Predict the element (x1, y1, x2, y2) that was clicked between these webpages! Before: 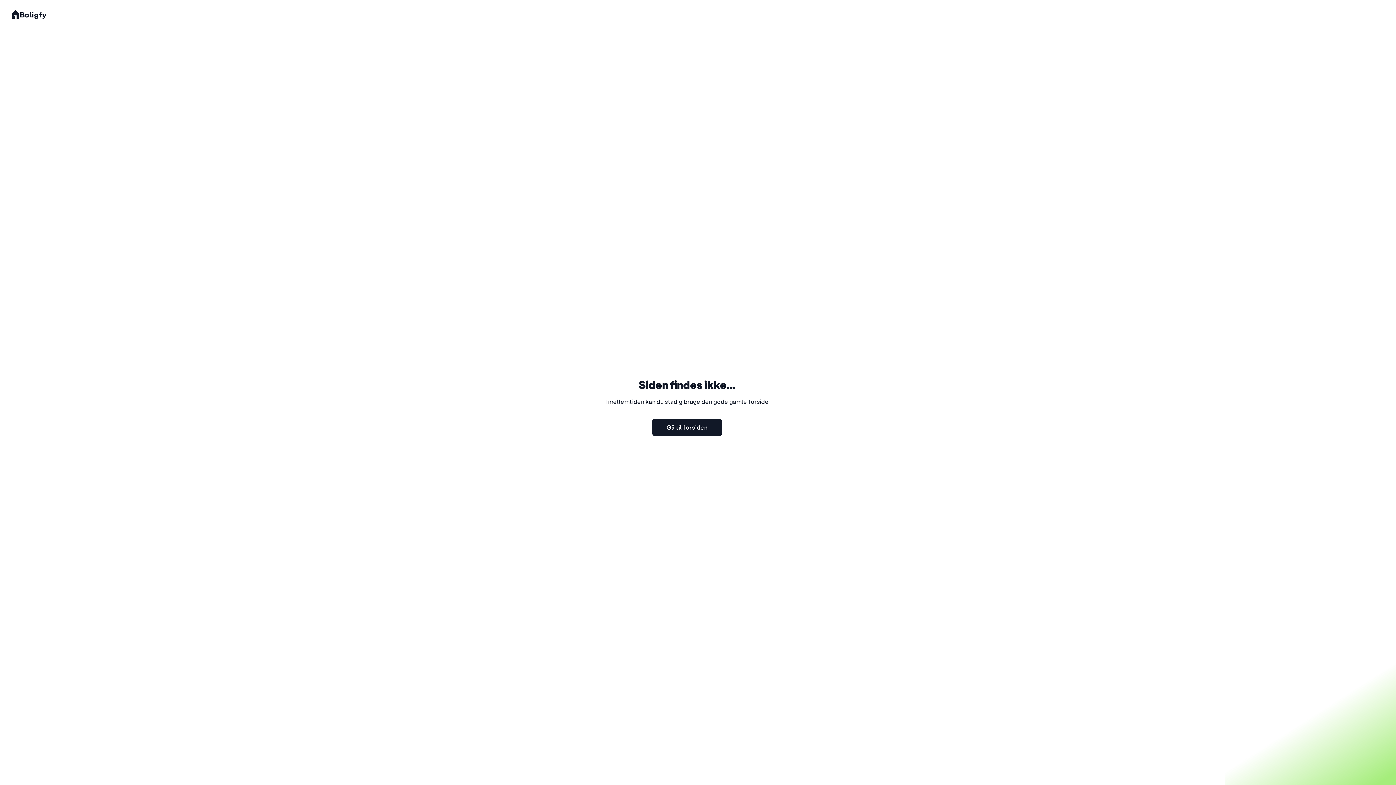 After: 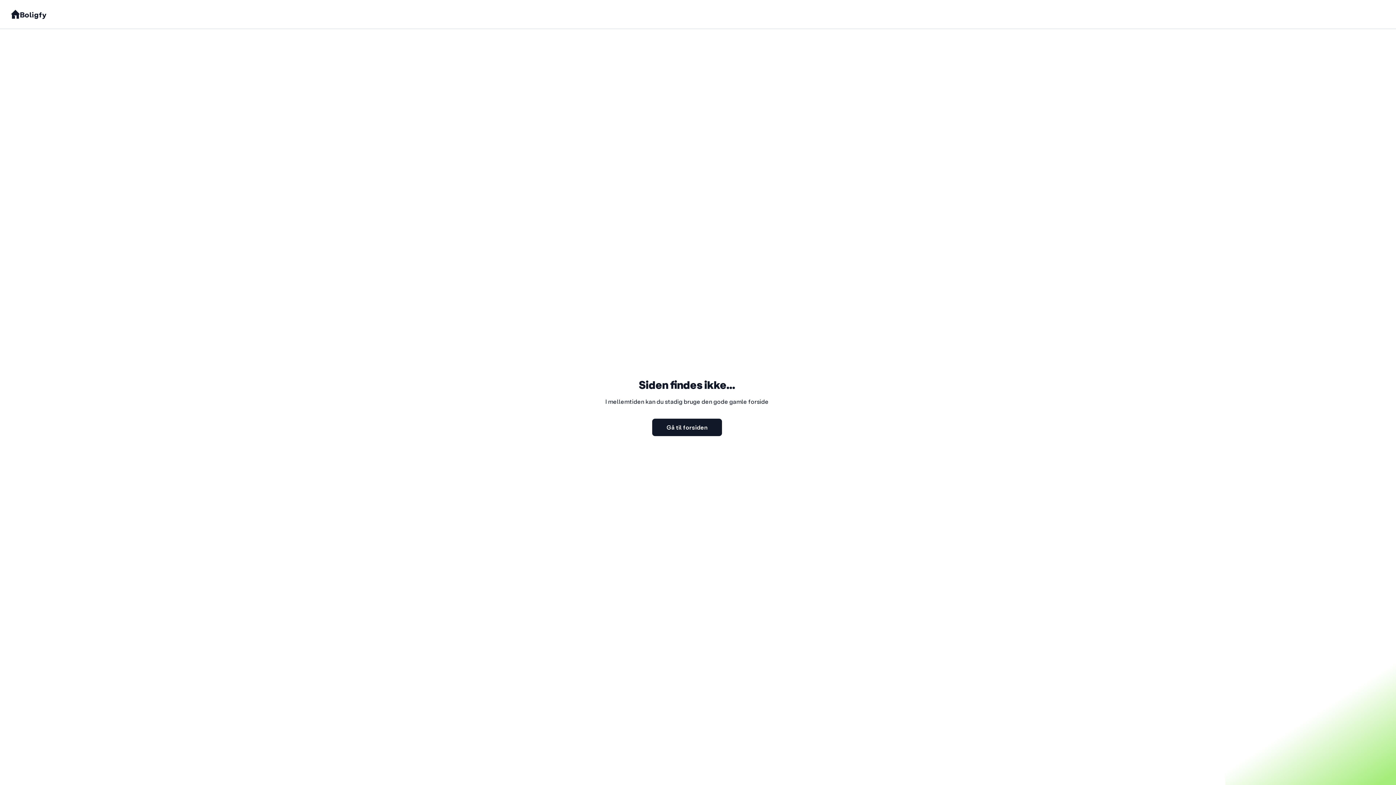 Action: bbox: (652, 418, 722, 436) label: Gå til forsiden